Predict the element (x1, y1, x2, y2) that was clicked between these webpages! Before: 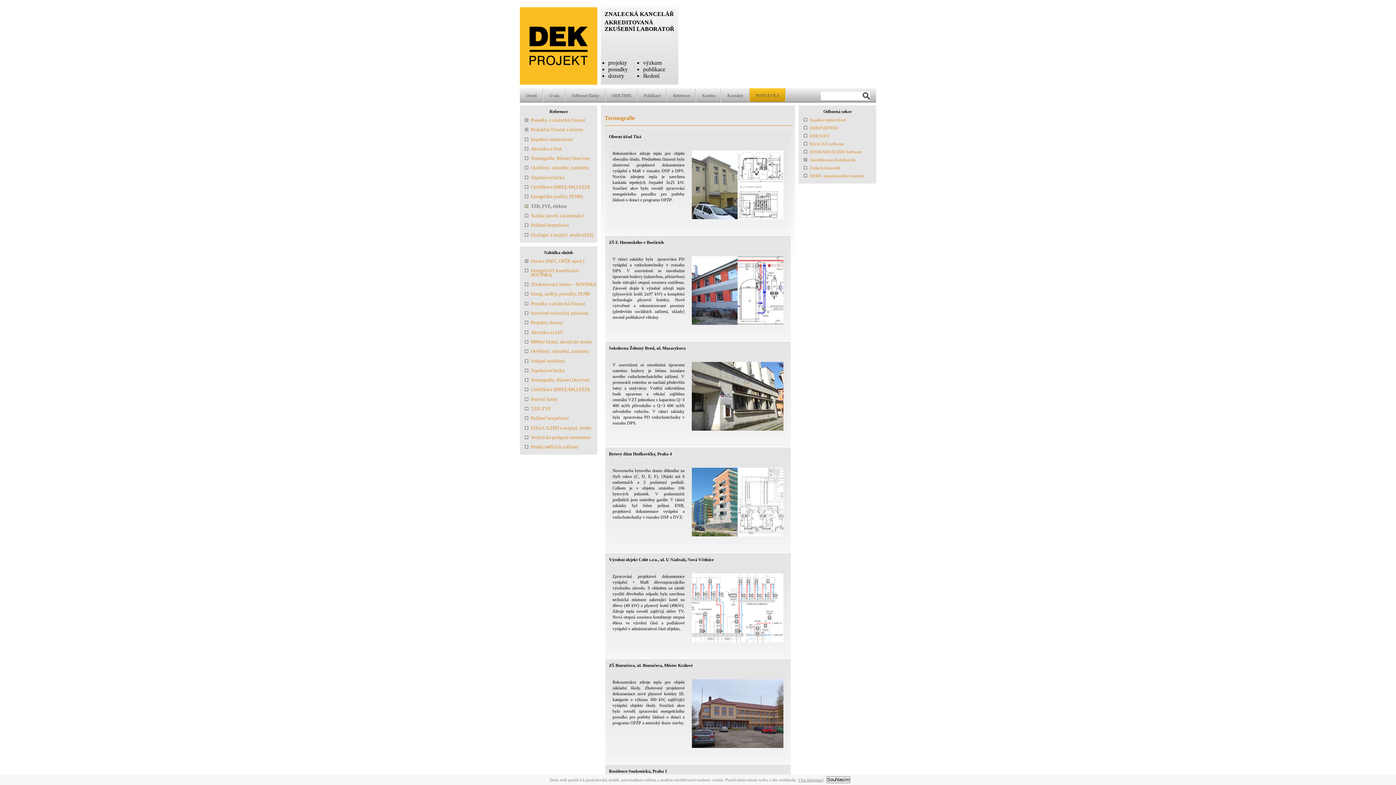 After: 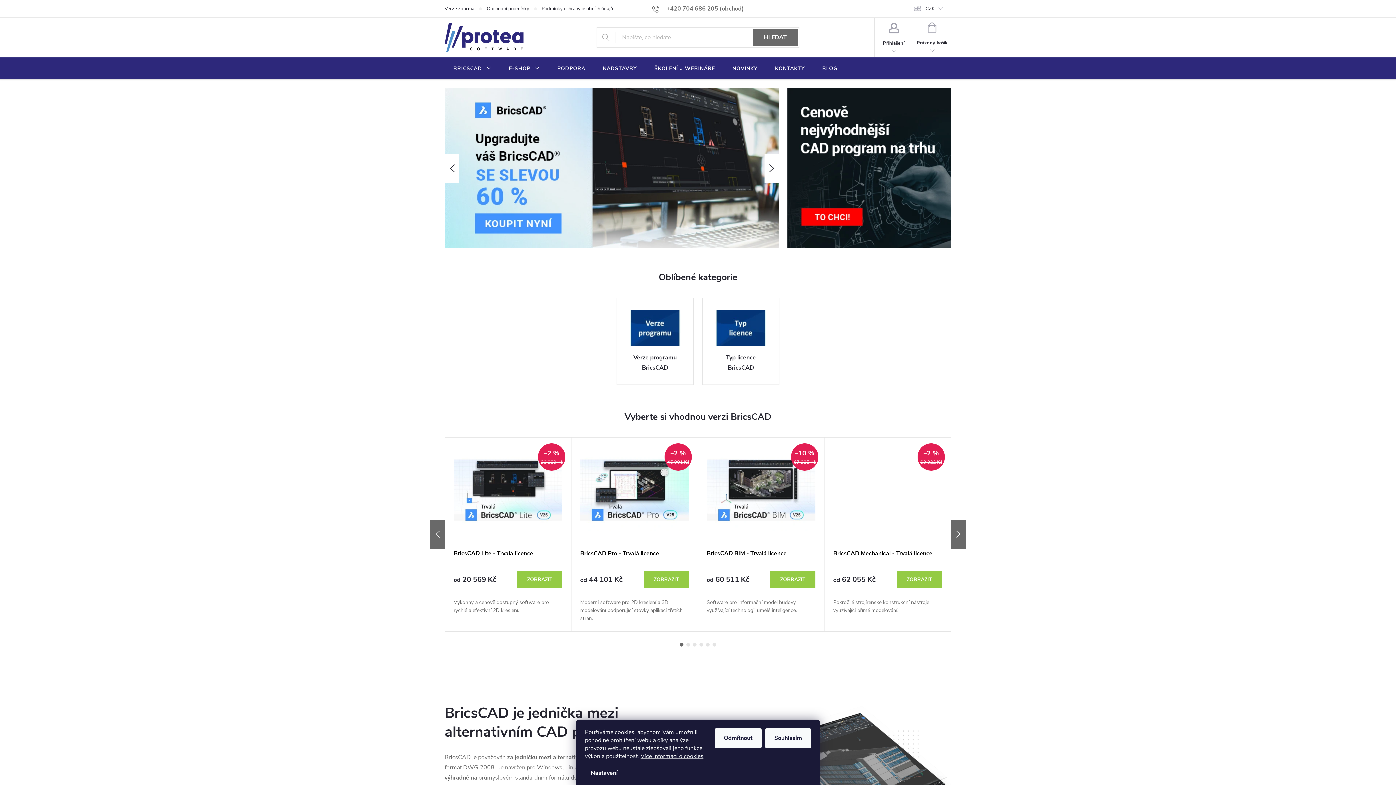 Action: bbox: (809, 141, 844, 146) label: BricsCAD software